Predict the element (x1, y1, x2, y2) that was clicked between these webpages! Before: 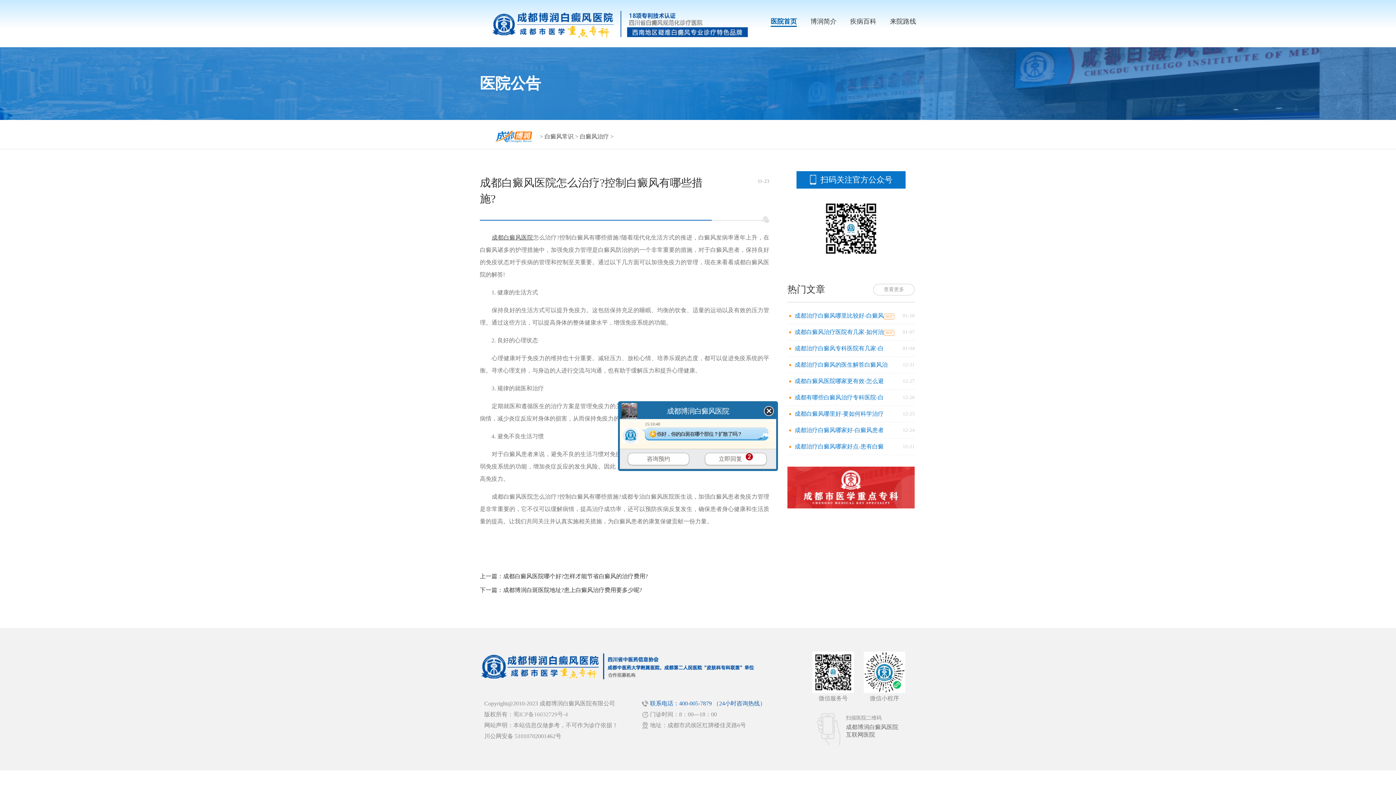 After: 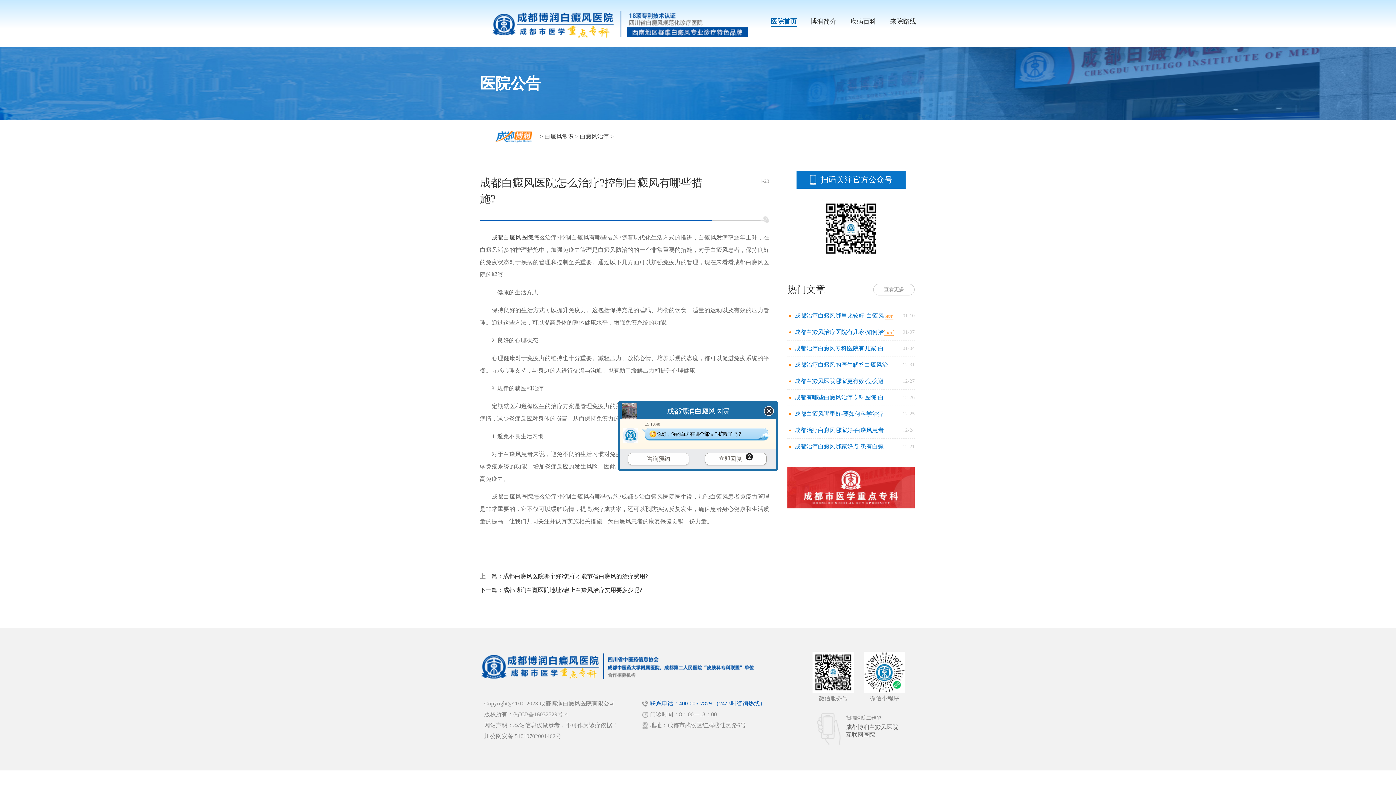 Action: label: 你好，你的白斑在哪个部位？扩散了吗？ bbox: (638, 428, 768, 439)